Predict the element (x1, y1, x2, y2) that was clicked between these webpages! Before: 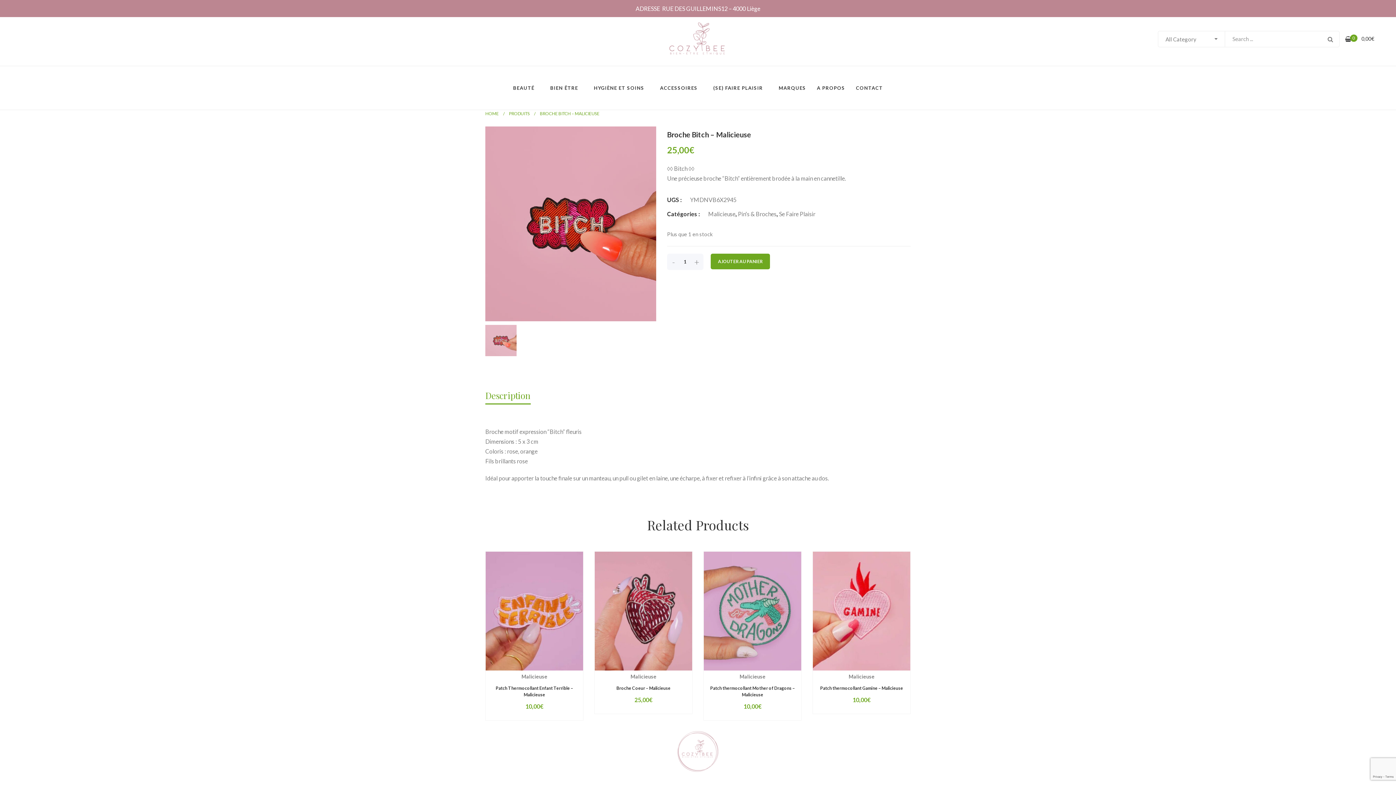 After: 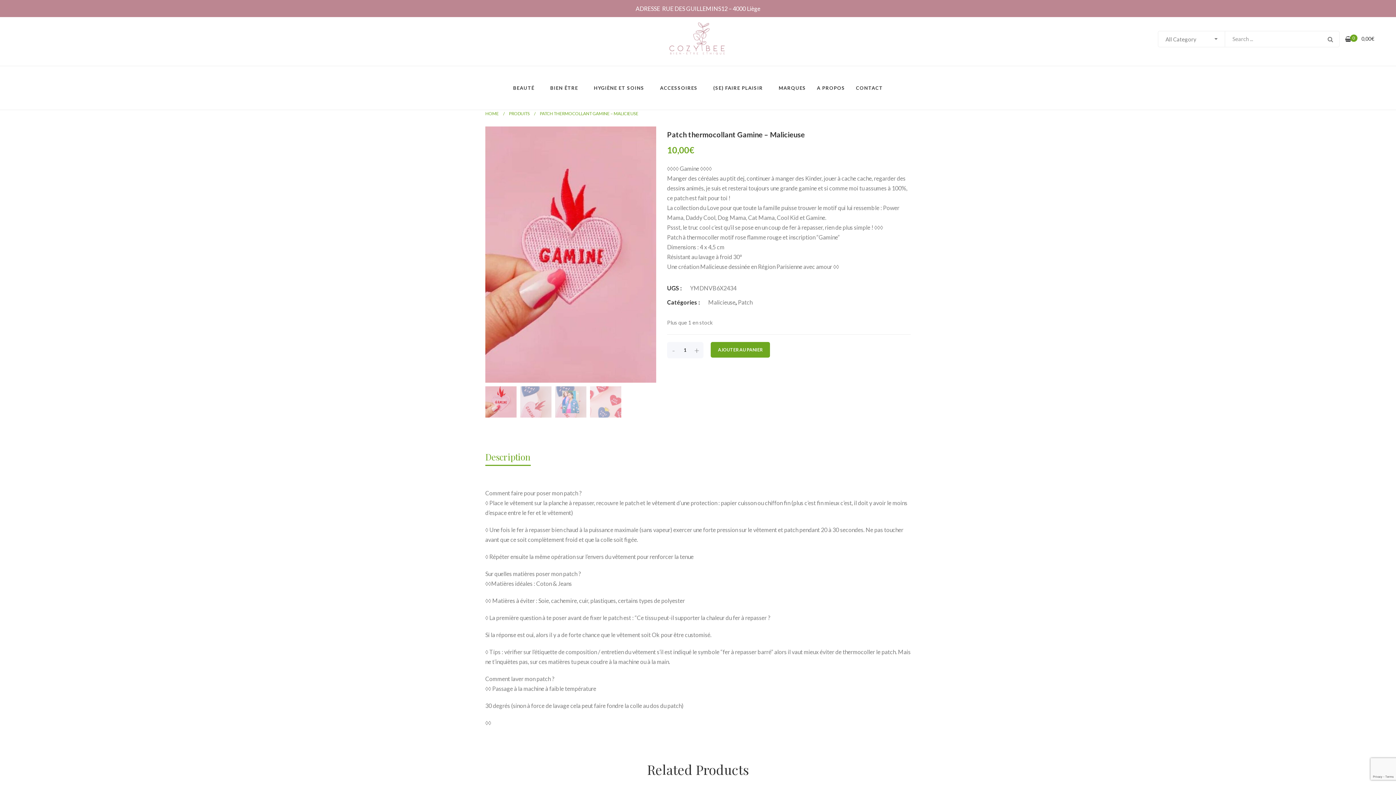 Action: label: Patch thermocollant Gamine – Malicieuse bbox: (820, 685, 903, 691)